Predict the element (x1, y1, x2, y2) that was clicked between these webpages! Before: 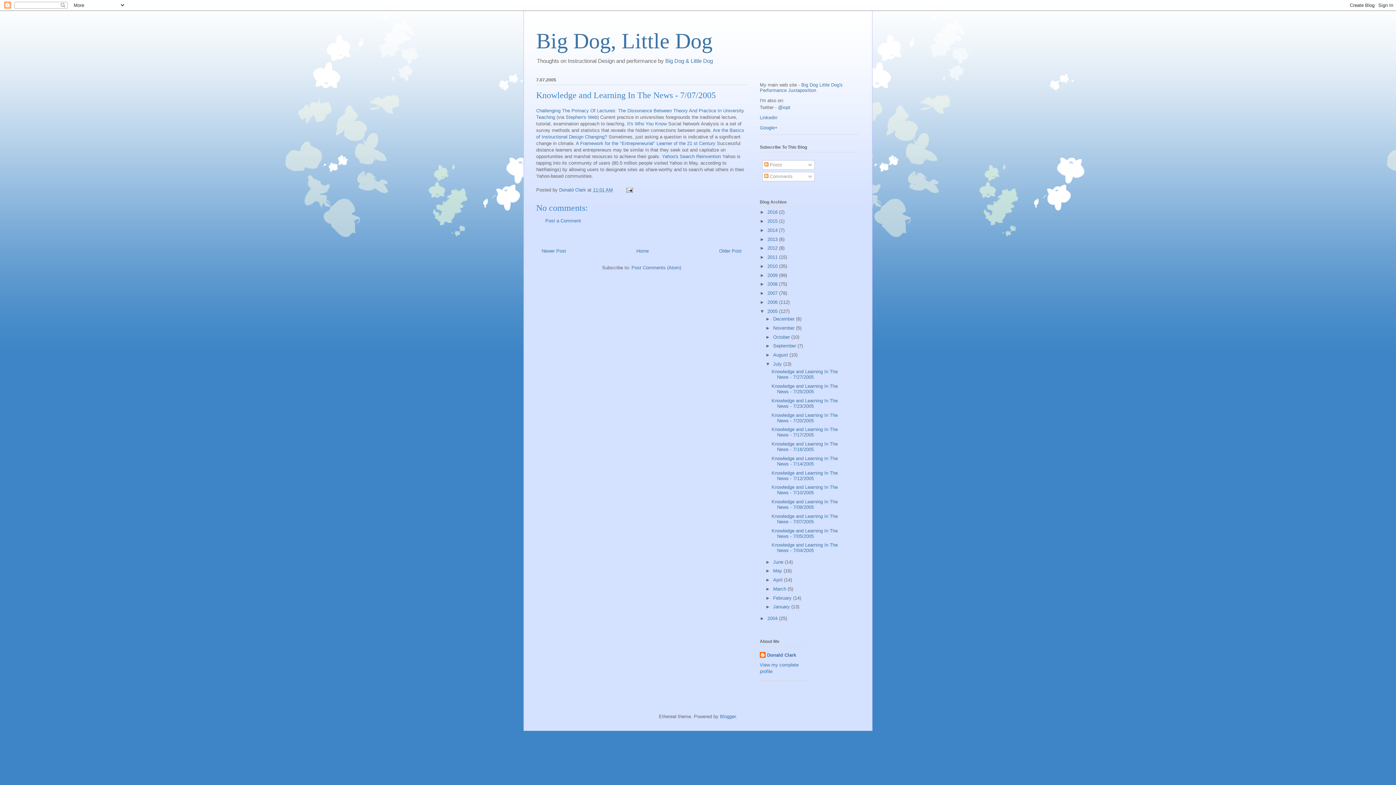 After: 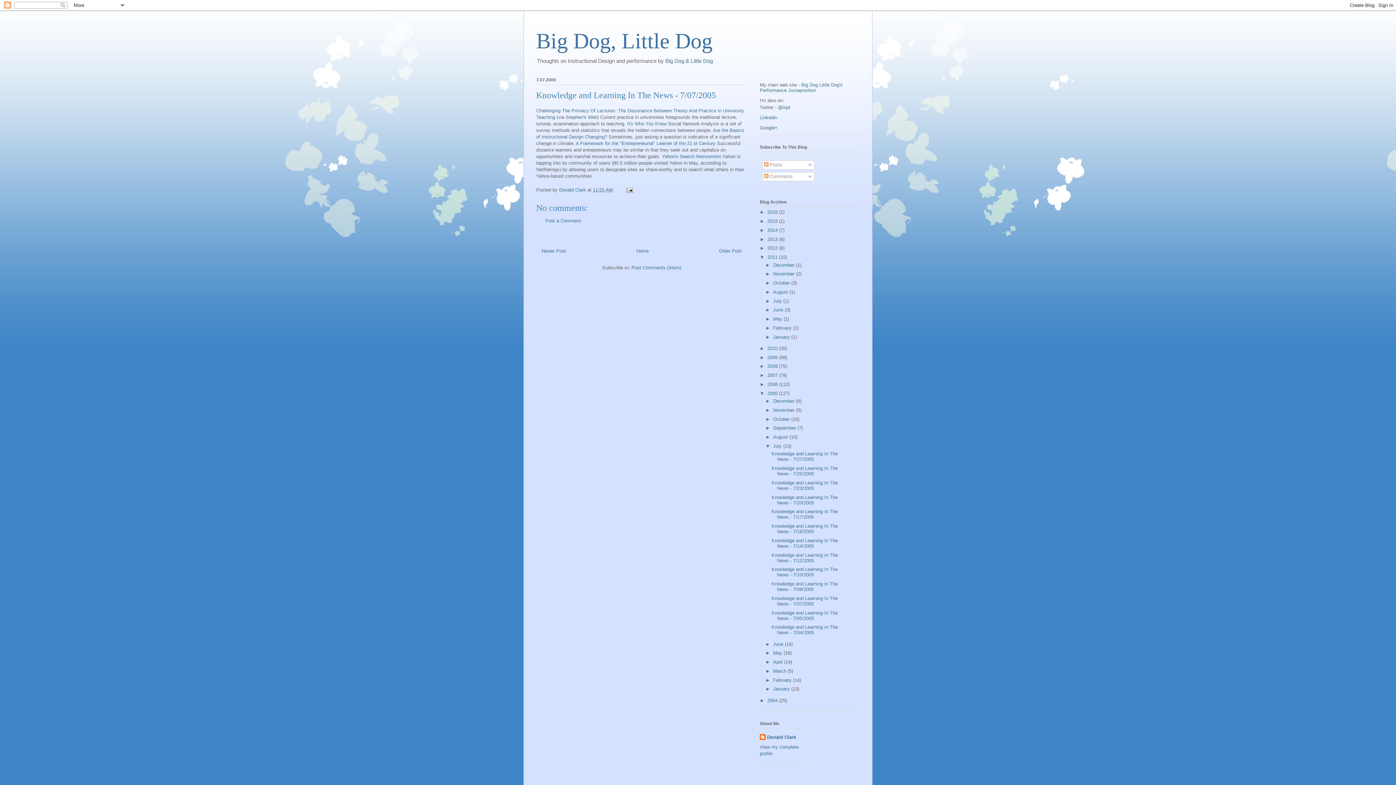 Action: label: ►   bbox: (760, 254, 767, 260)